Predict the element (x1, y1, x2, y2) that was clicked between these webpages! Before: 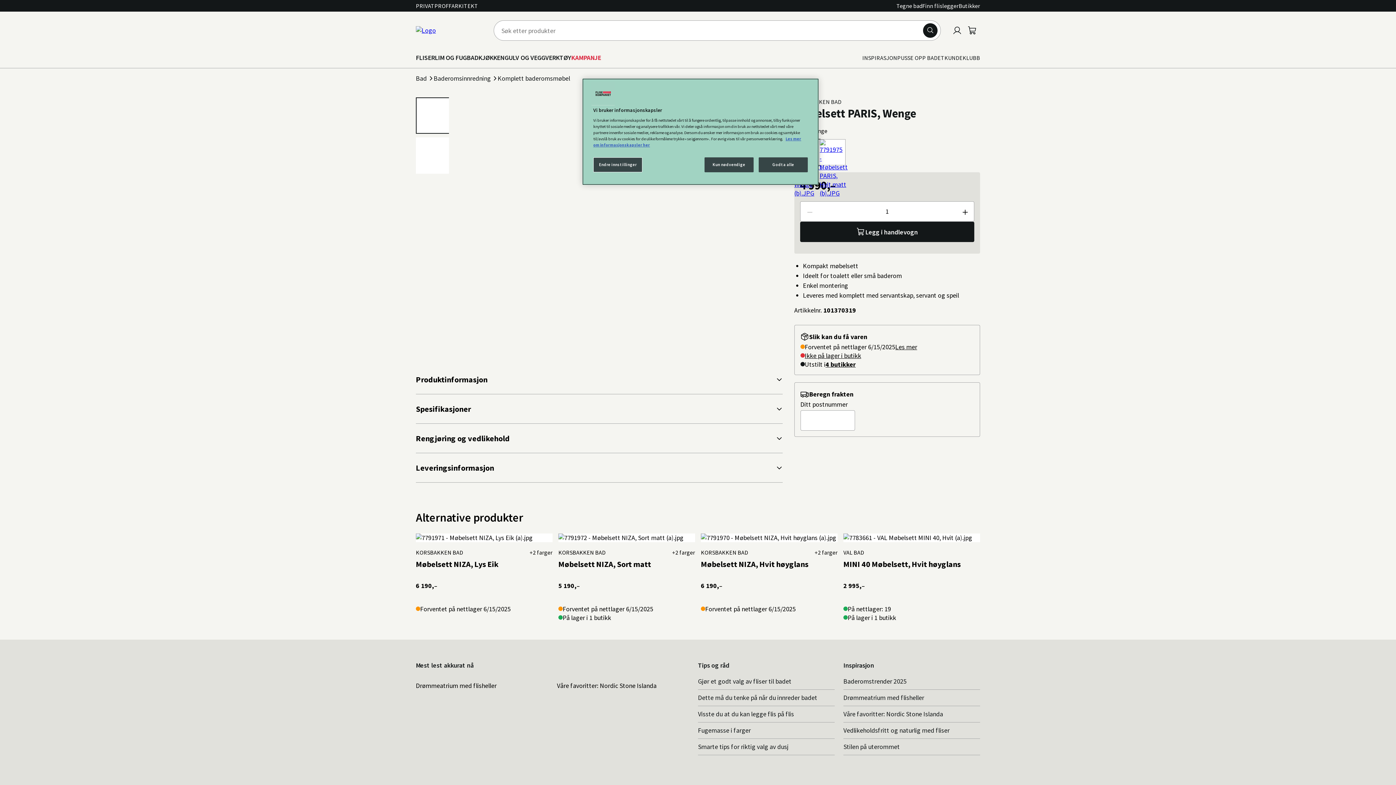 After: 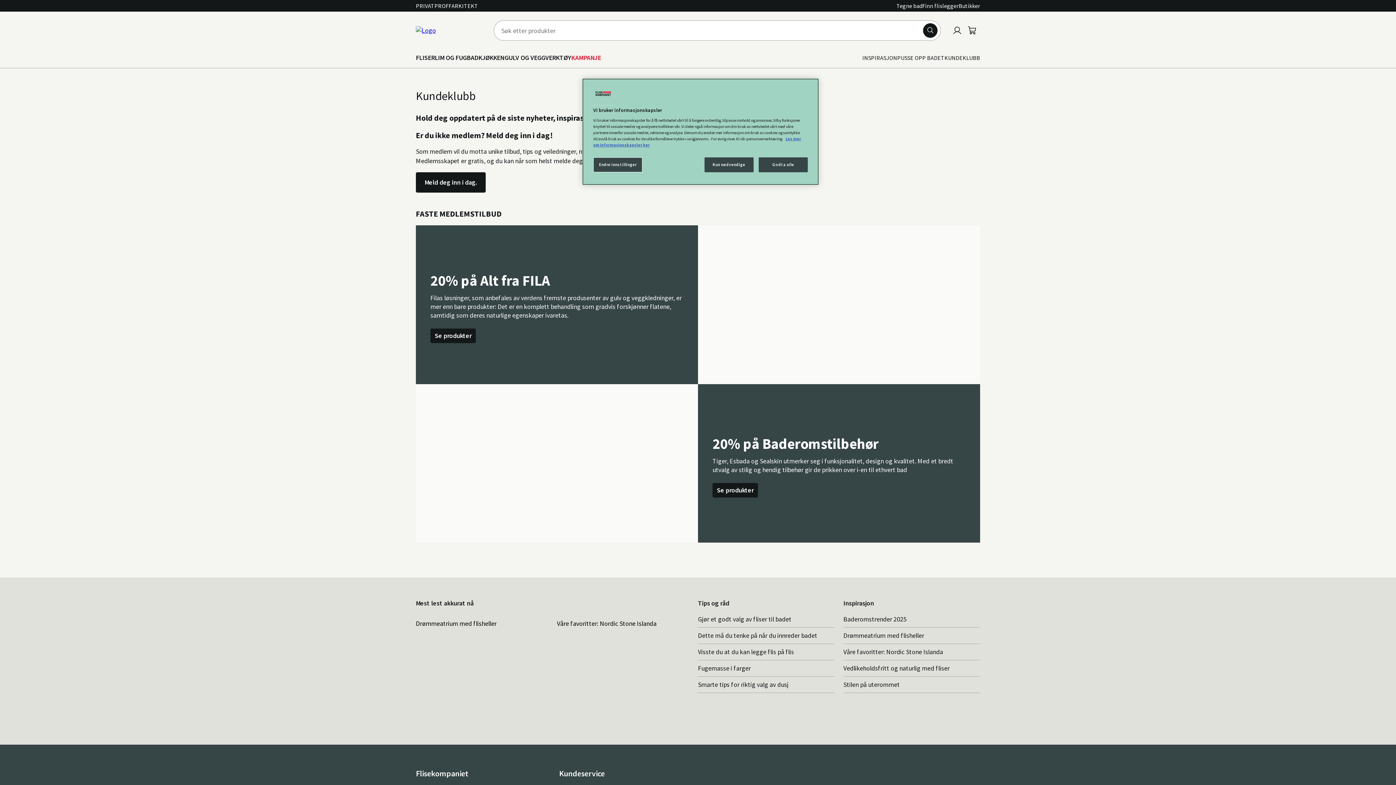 Action: bbox: (944, 54, 980, 61) label: KUNDEKLUBB